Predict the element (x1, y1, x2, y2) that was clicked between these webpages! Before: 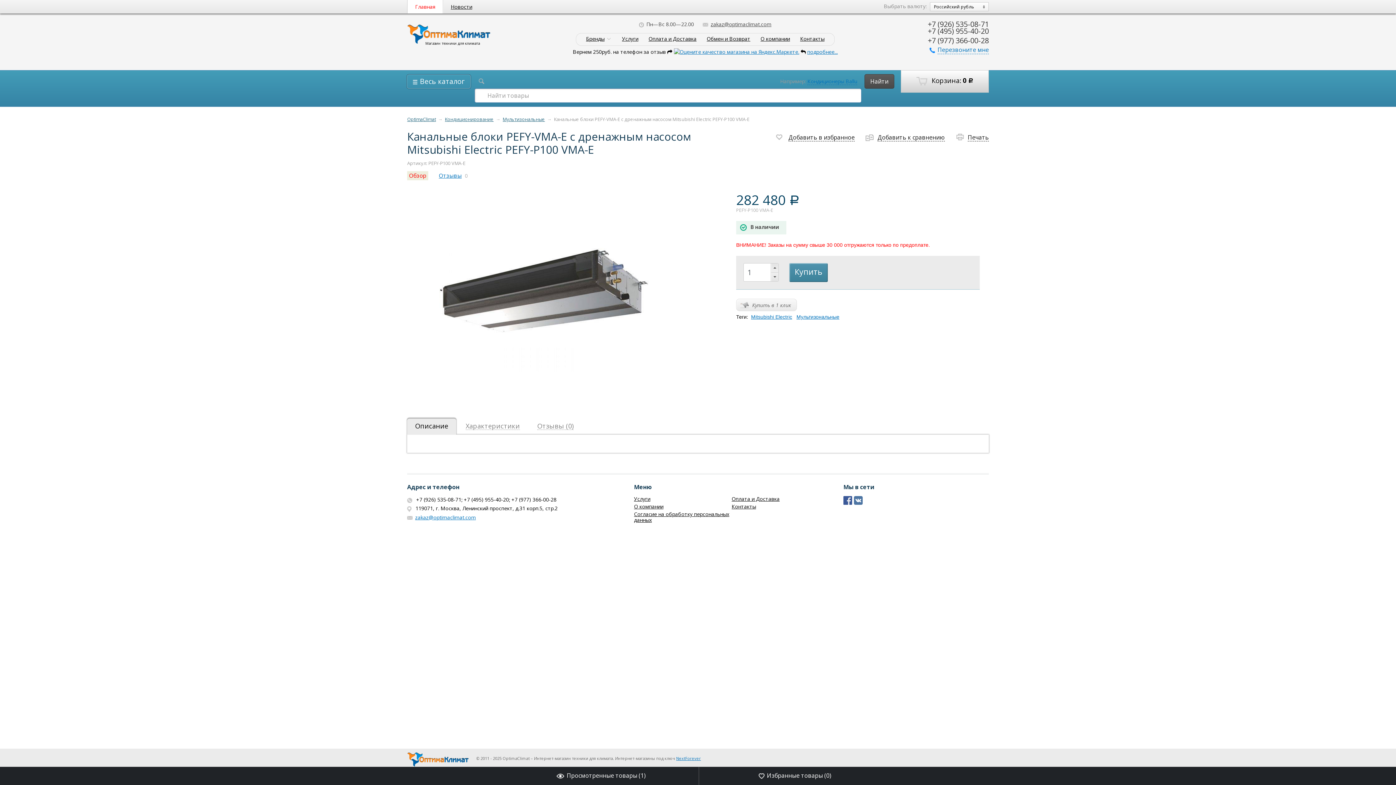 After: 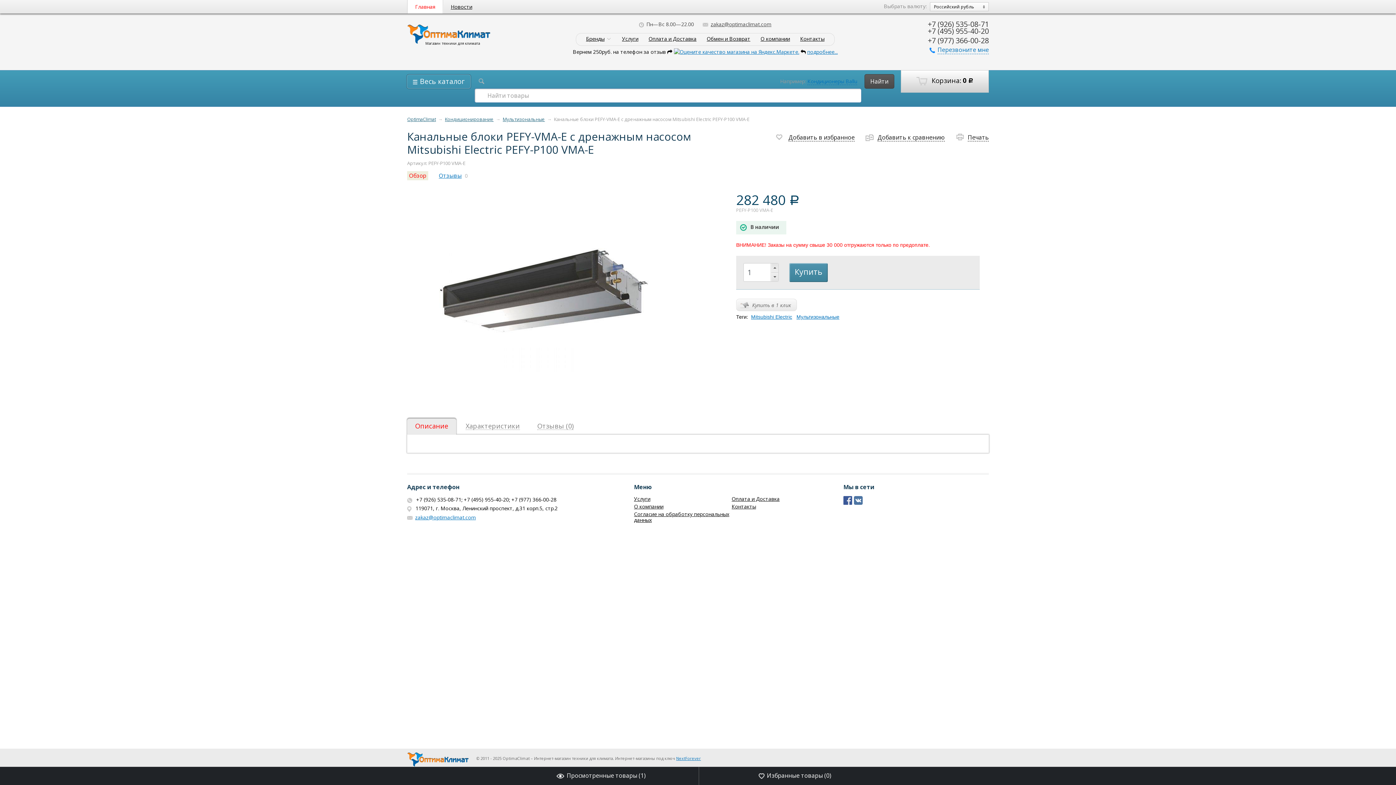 Action: label: Описание bbox: (407, 419, 456, 435)